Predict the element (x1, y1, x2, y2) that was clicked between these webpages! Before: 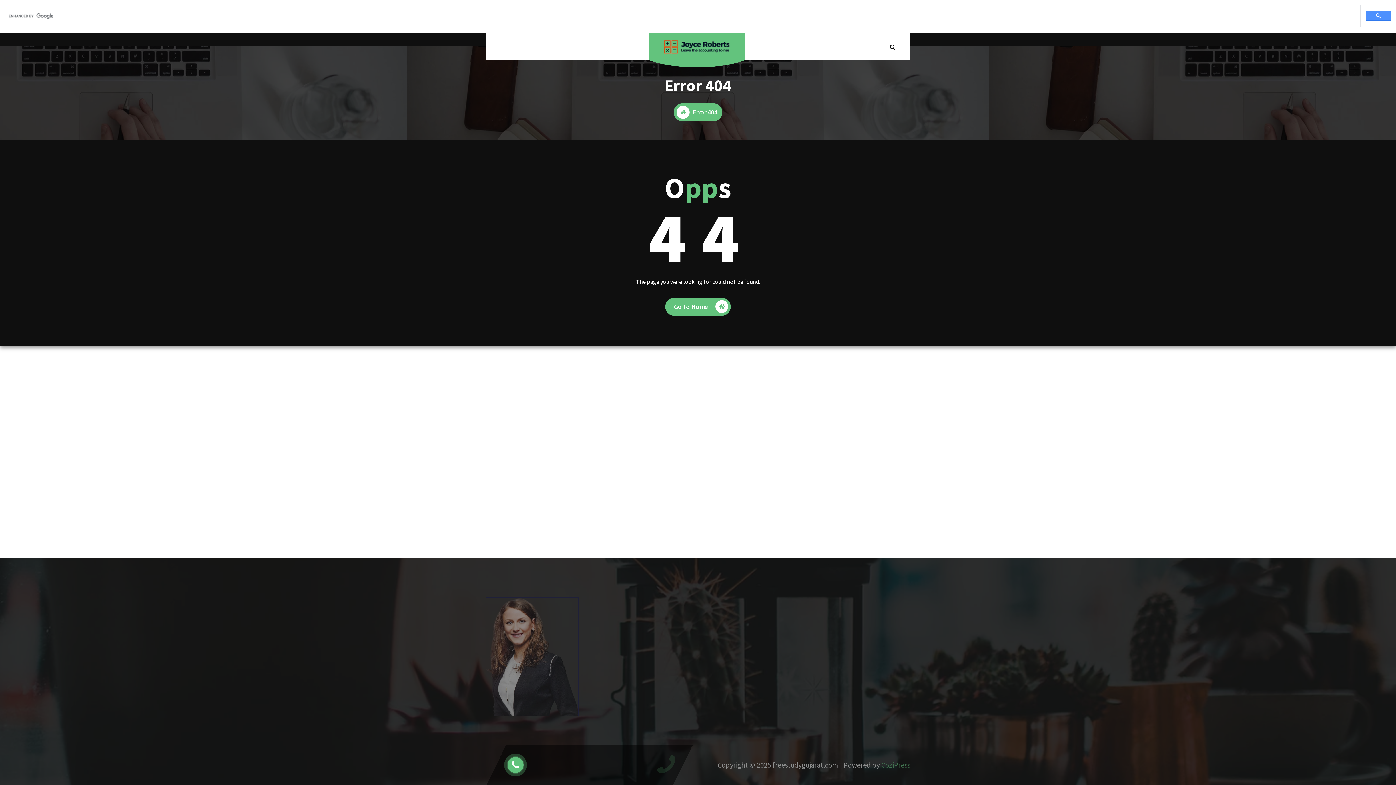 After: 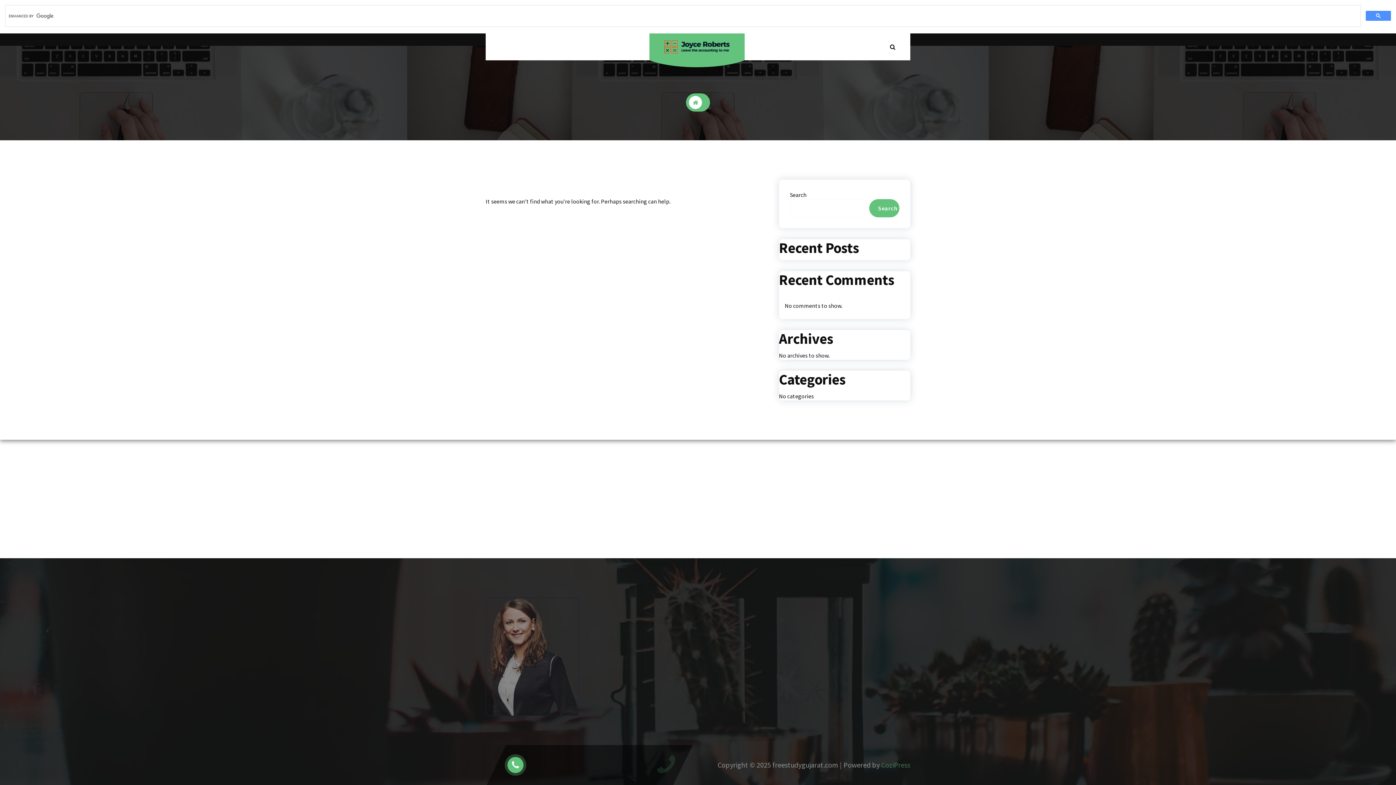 Action: bbox: (676, 108, 689, 116)